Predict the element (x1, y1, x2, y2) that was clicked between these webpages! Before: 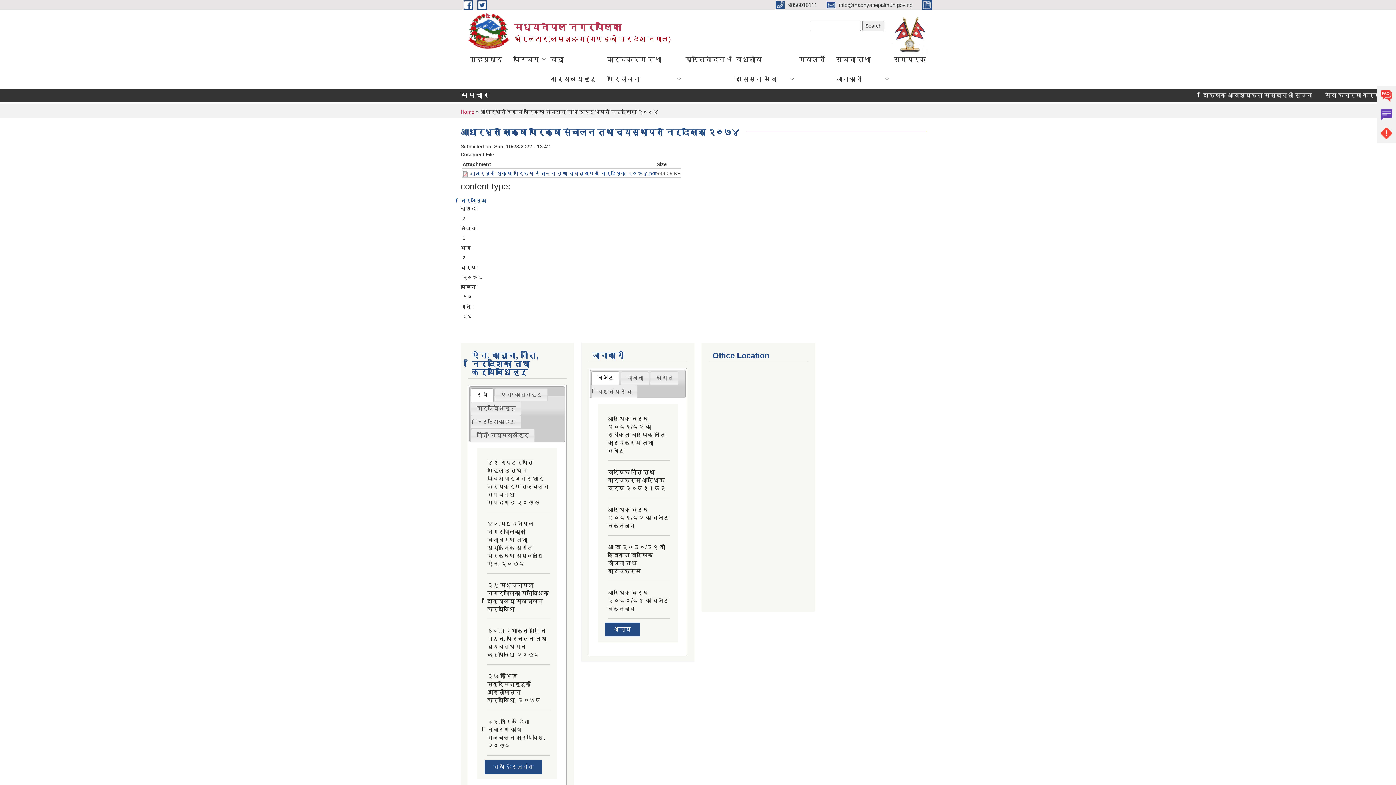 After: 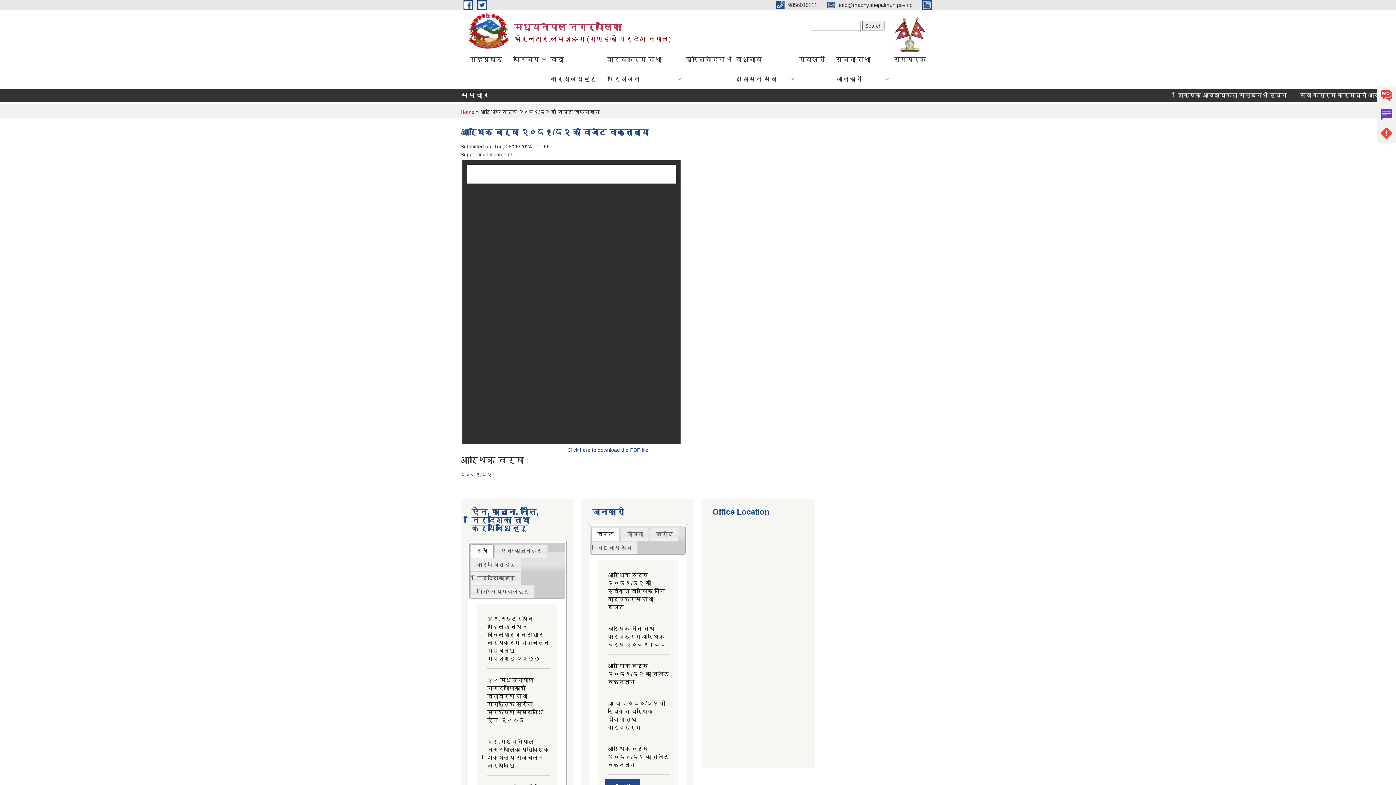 Action: label: आर्थिक बर्ष २०८१/८२ को वजेट वक्तब्य bbox: (607, 506, 669, 528)